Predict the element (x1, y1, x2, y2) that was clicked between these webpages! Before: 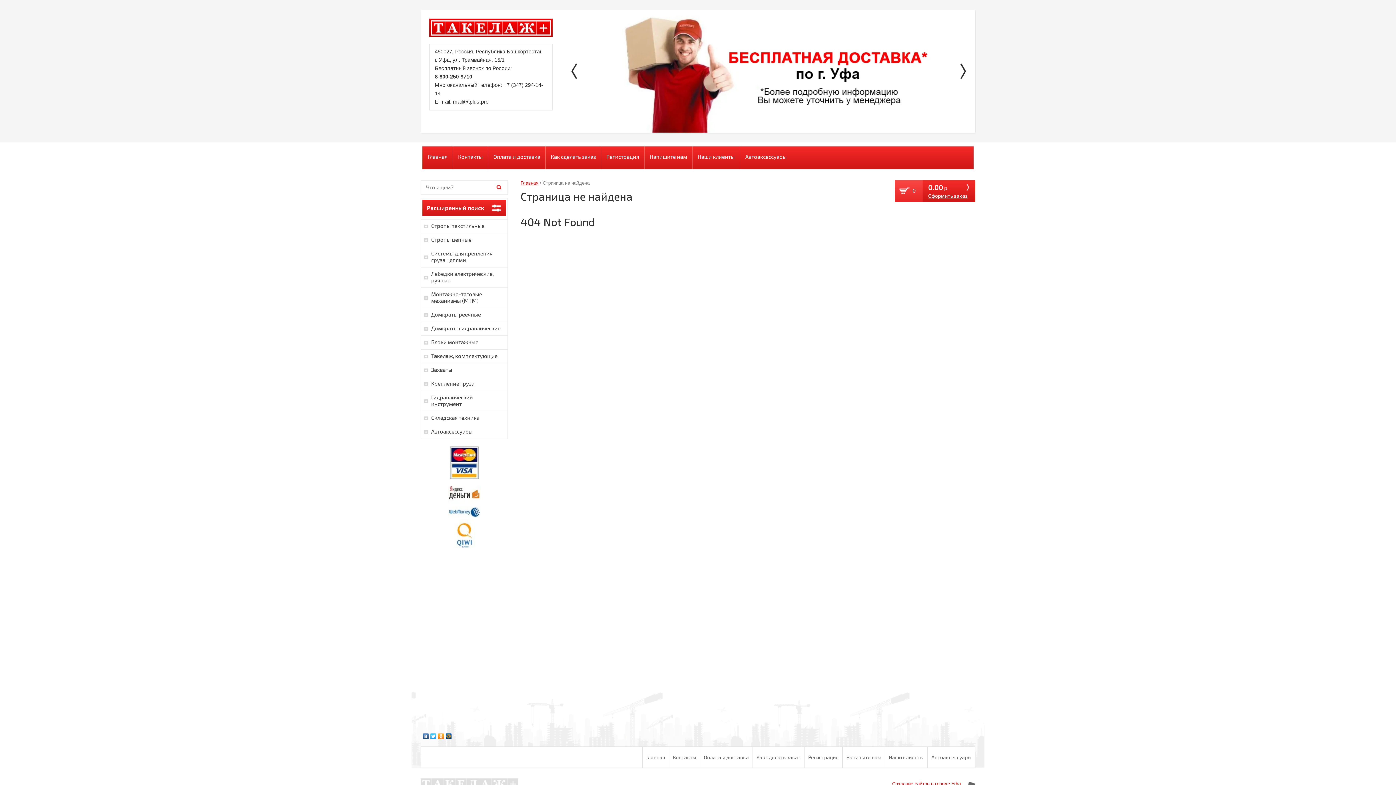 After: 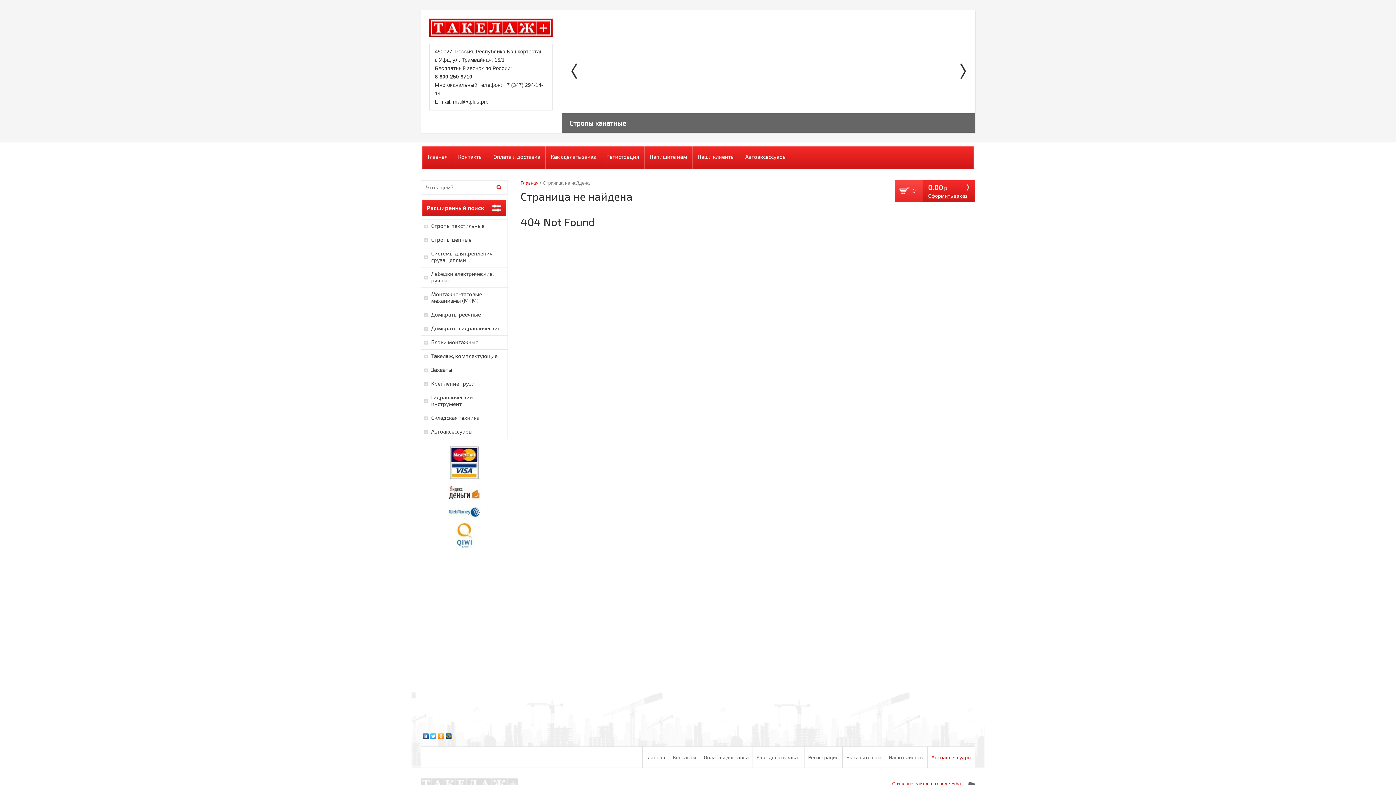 Action: bbox: (928, 747, 975, 768) label: Автоаксессуары